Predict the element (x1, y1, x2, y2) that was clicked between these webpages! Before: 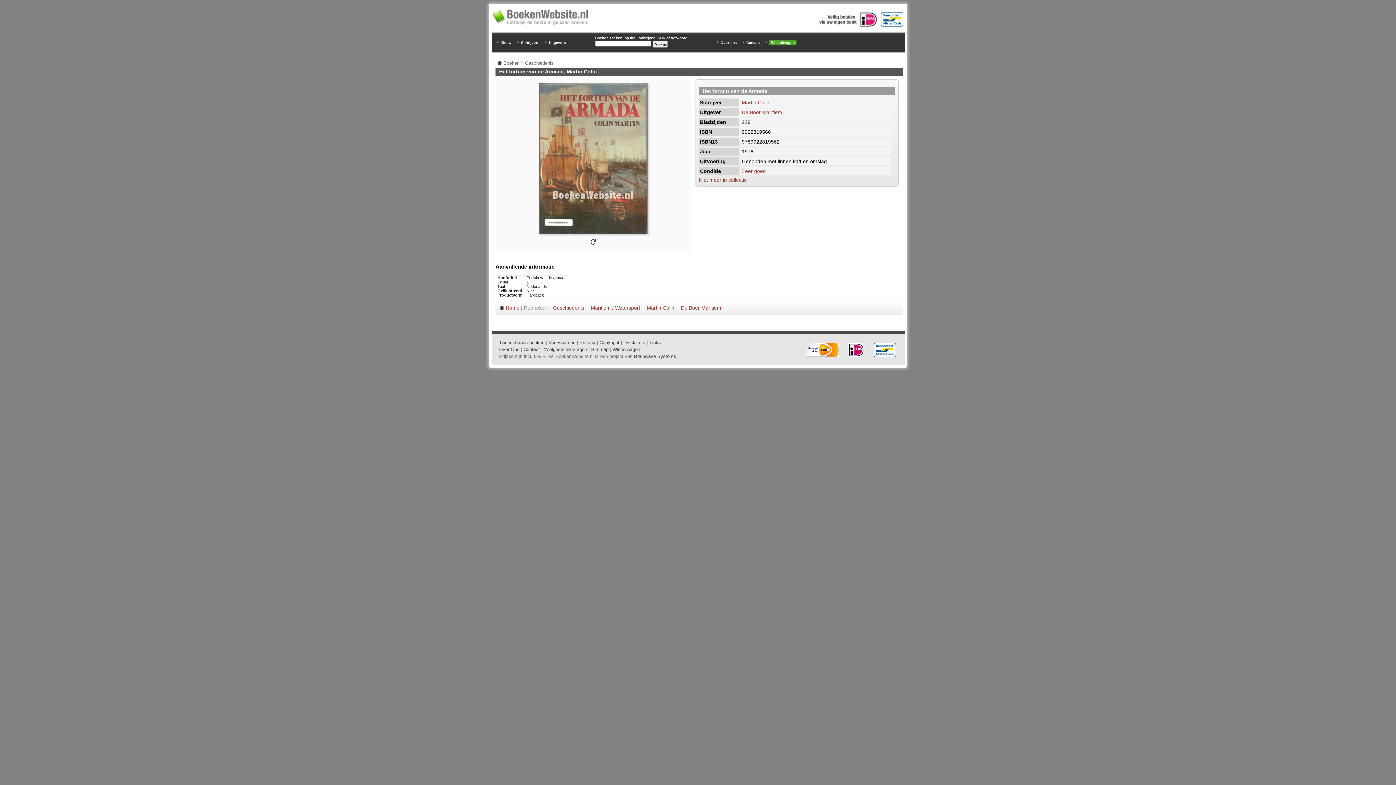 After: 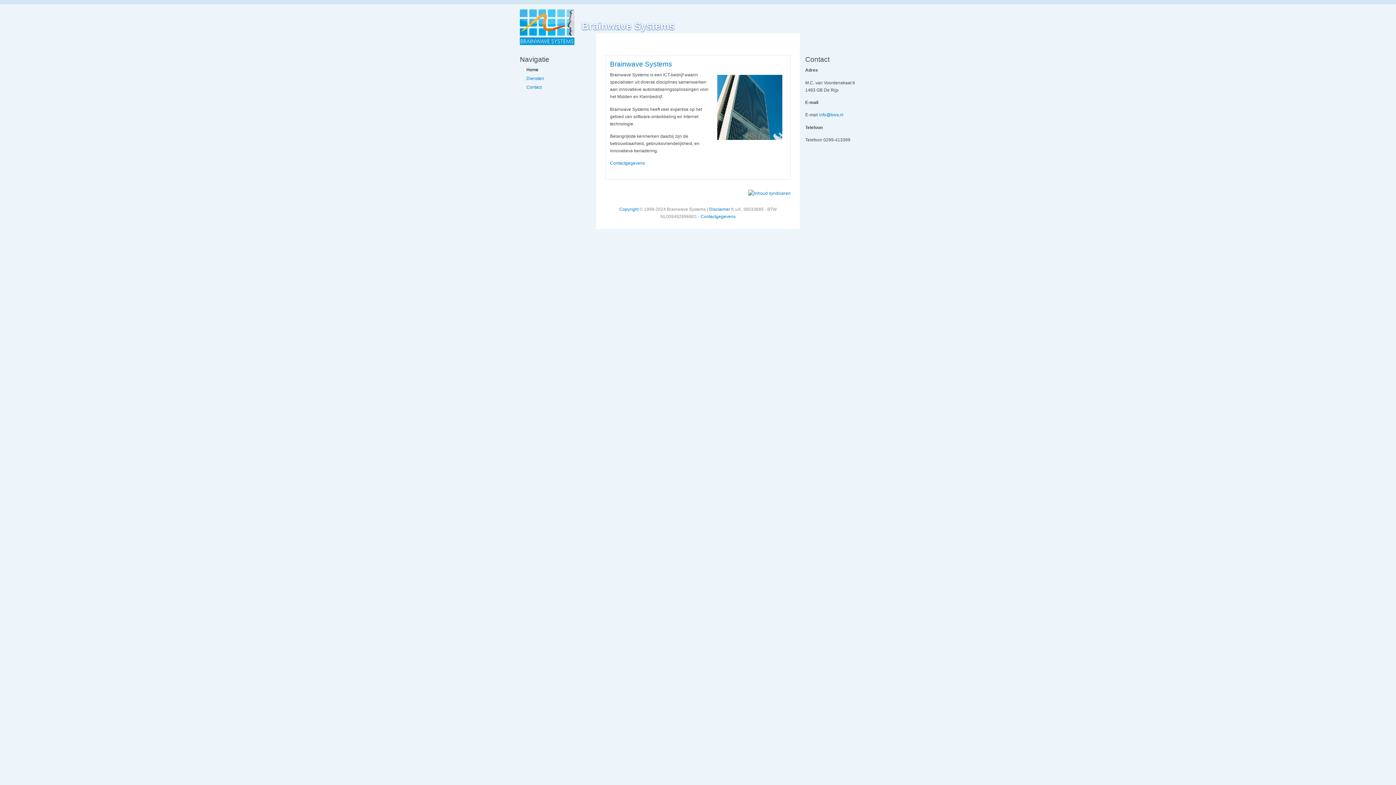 Action: label: Brainwave Systems bbox: (634, 353, 676, 359)